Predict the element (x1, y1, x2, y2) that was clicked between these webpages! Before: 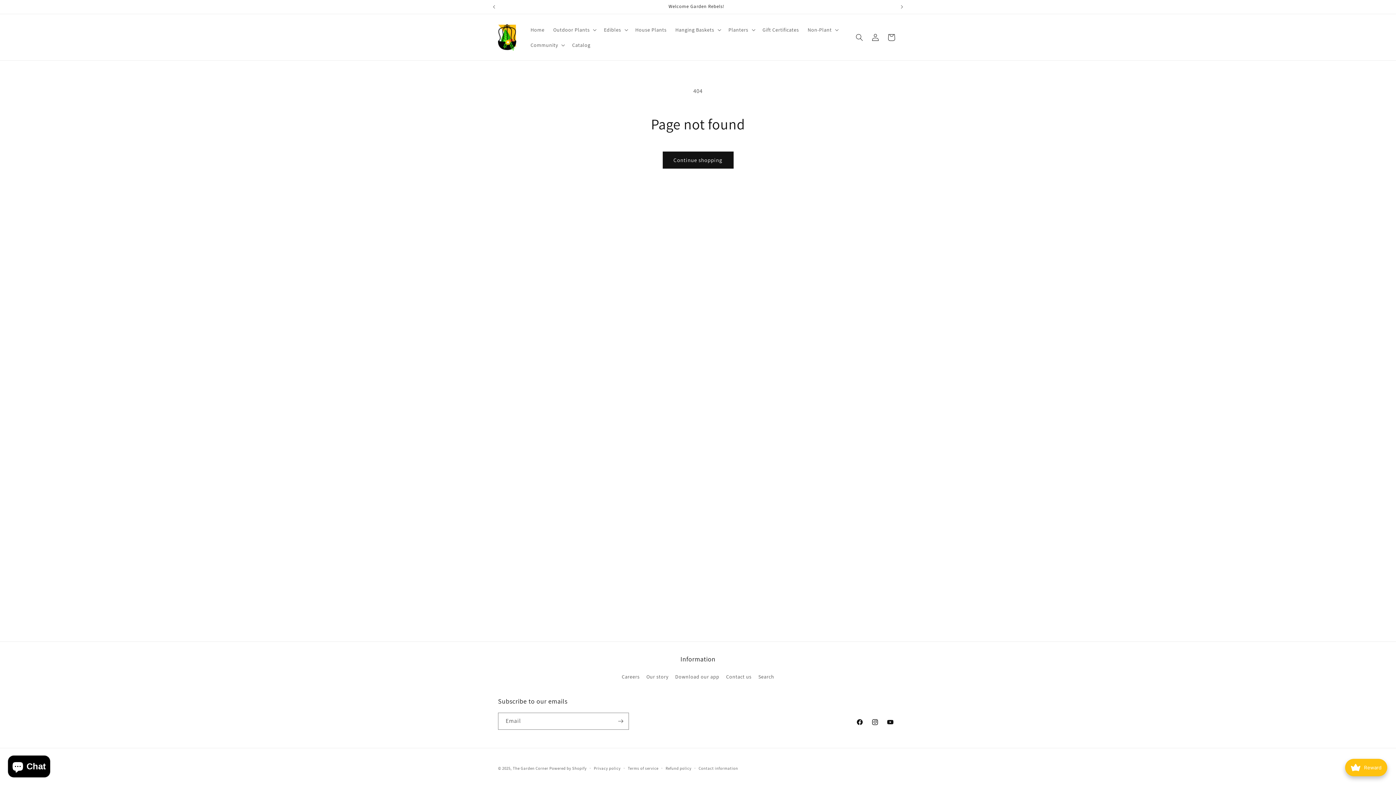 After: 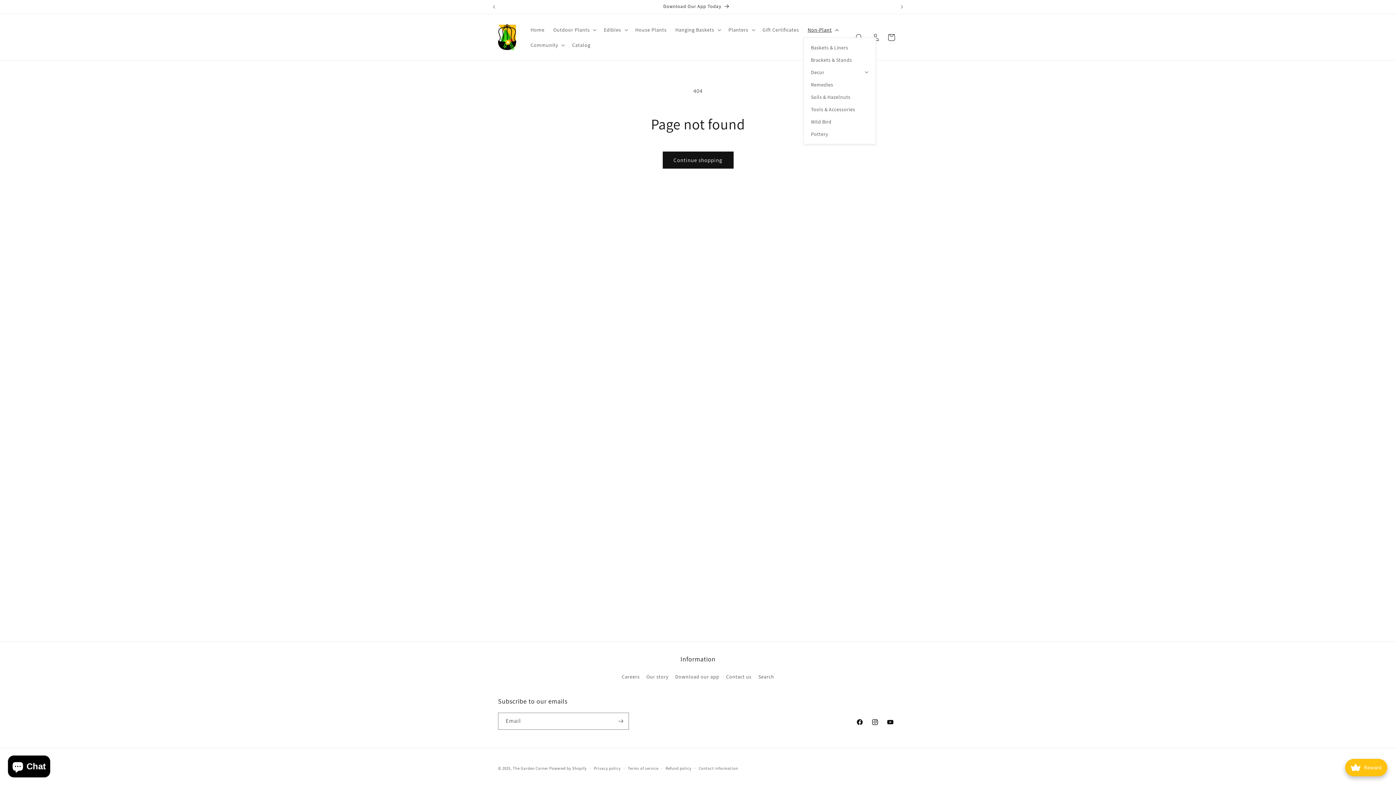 Action: label: Non-Plant bbox: (803, 22, 841, 37)